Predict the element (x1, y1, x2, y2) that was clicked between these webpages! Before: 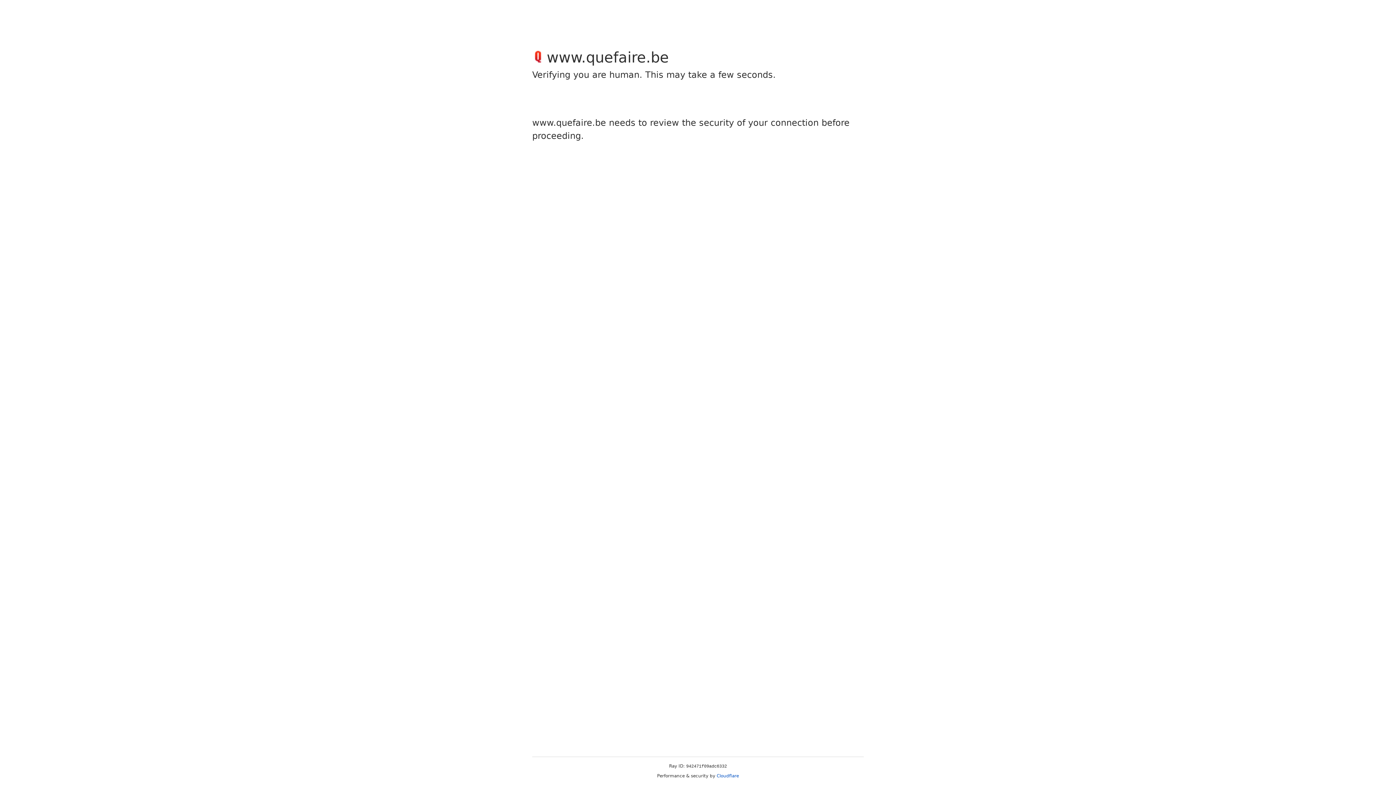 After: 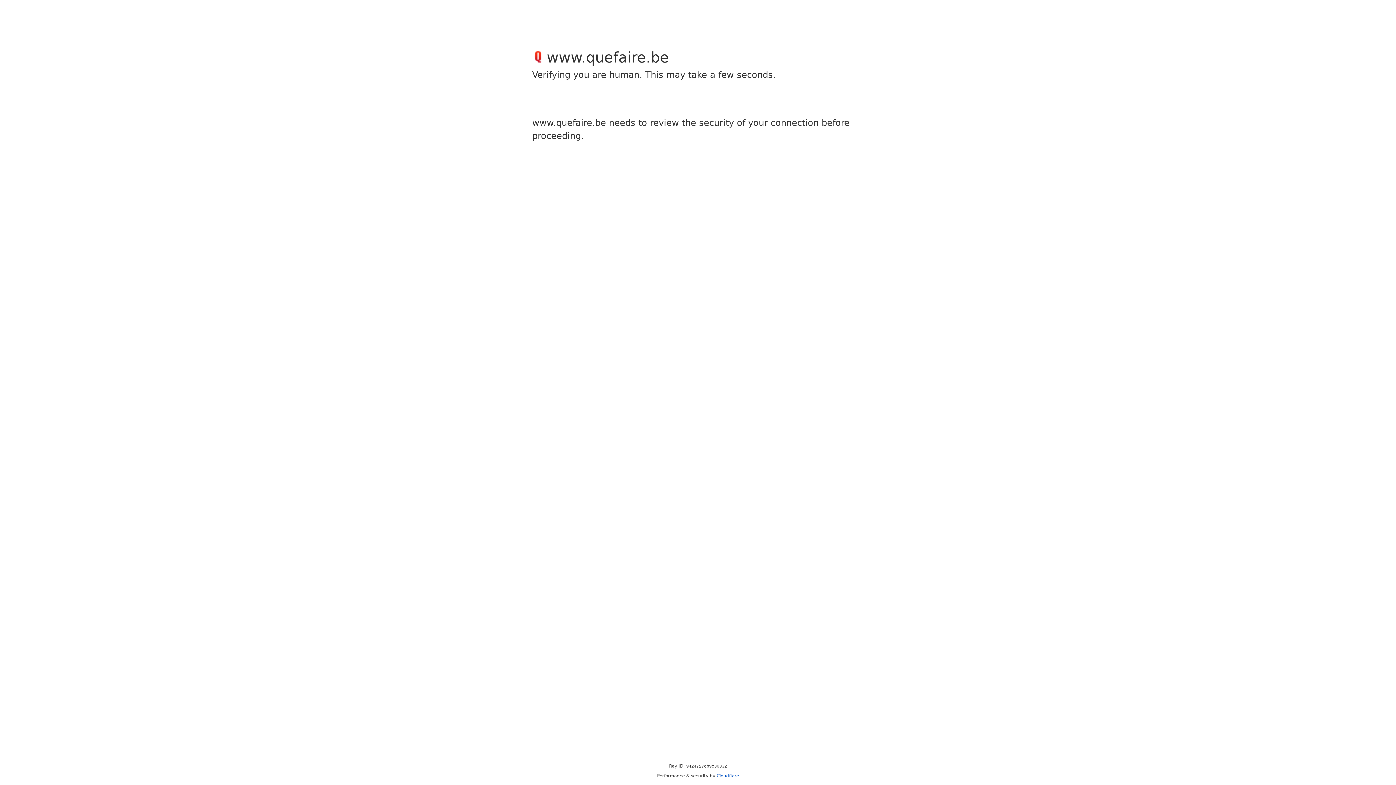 Action: bbox: (716, 773, 739, 778) label: Cloudflare